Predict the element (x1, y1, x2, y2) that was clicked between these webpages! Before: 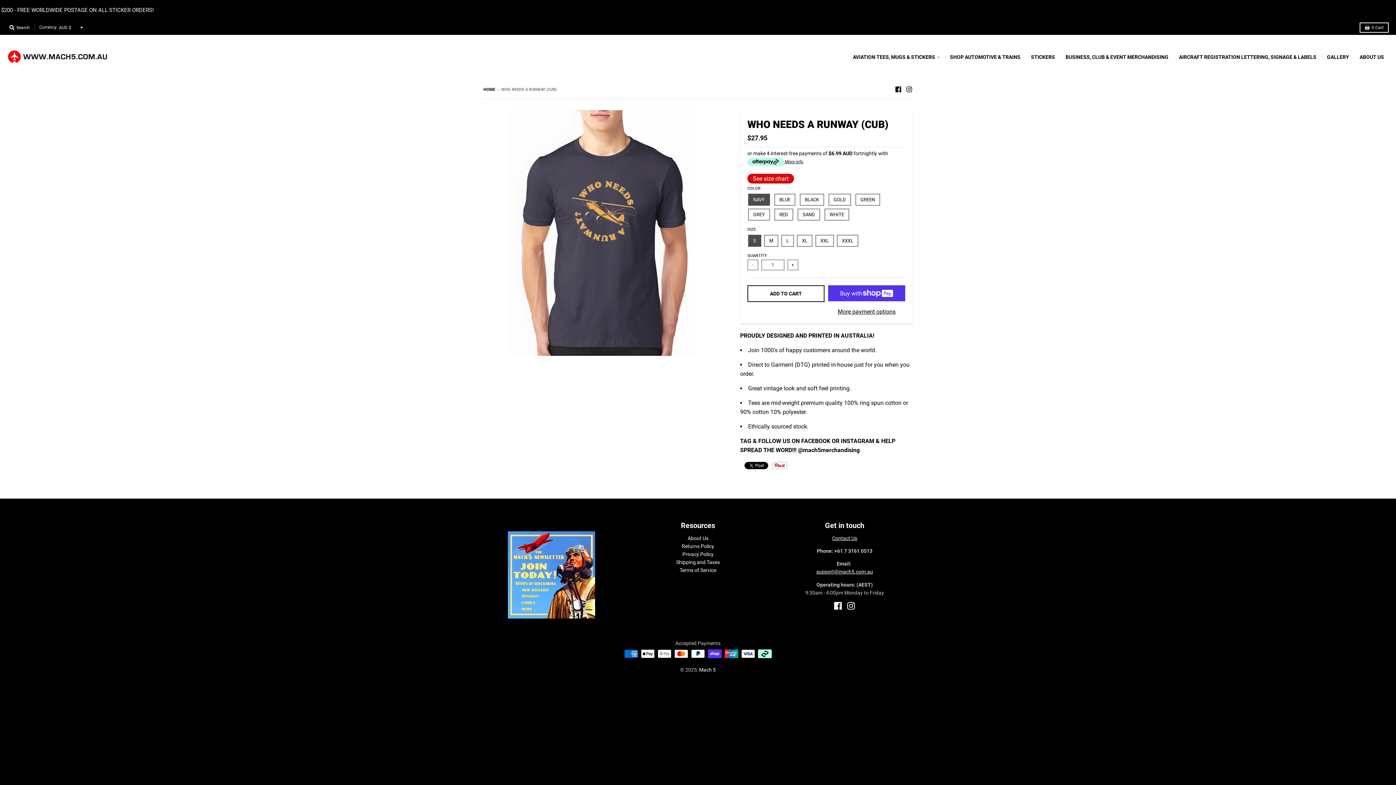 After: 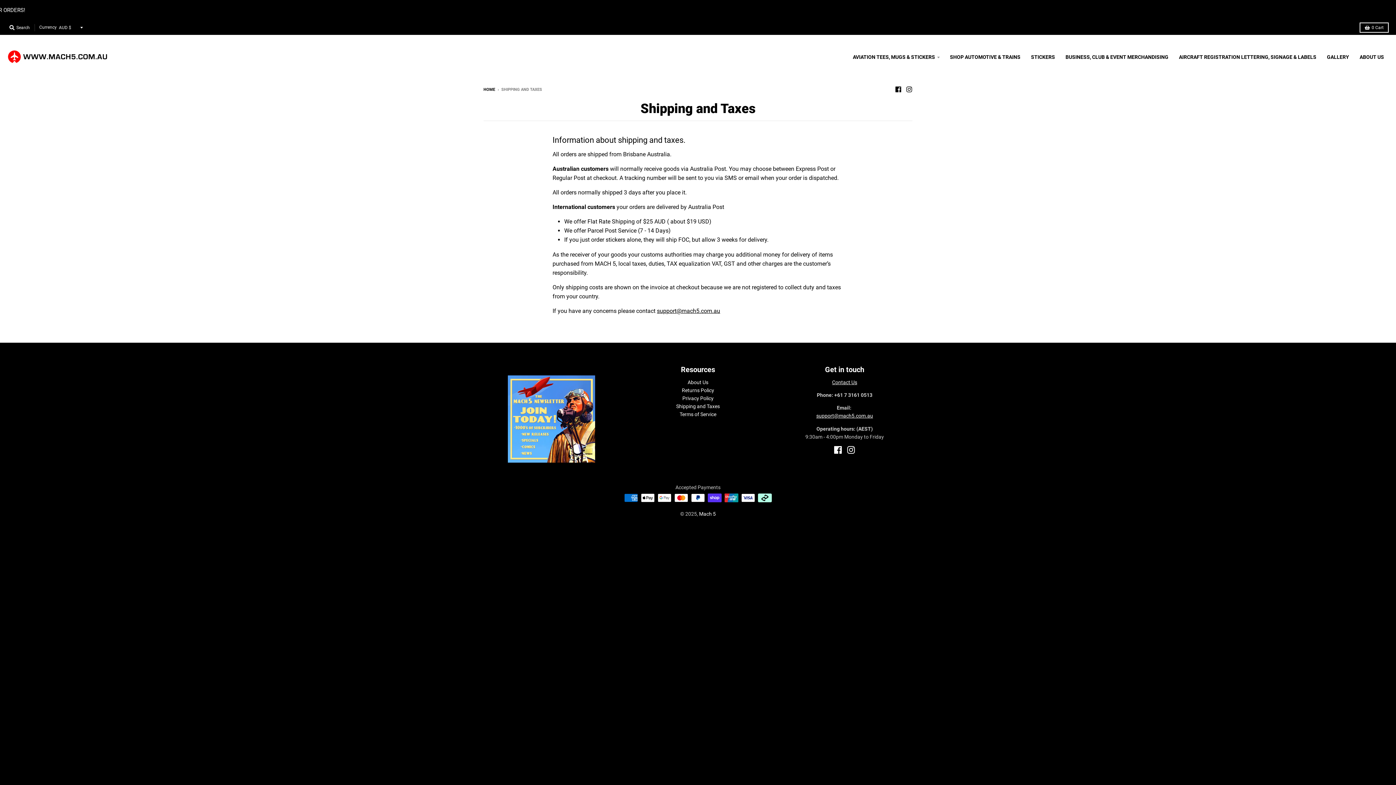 Action: bbox: (676, 559, 719, 565) label: Shipping and Taxes